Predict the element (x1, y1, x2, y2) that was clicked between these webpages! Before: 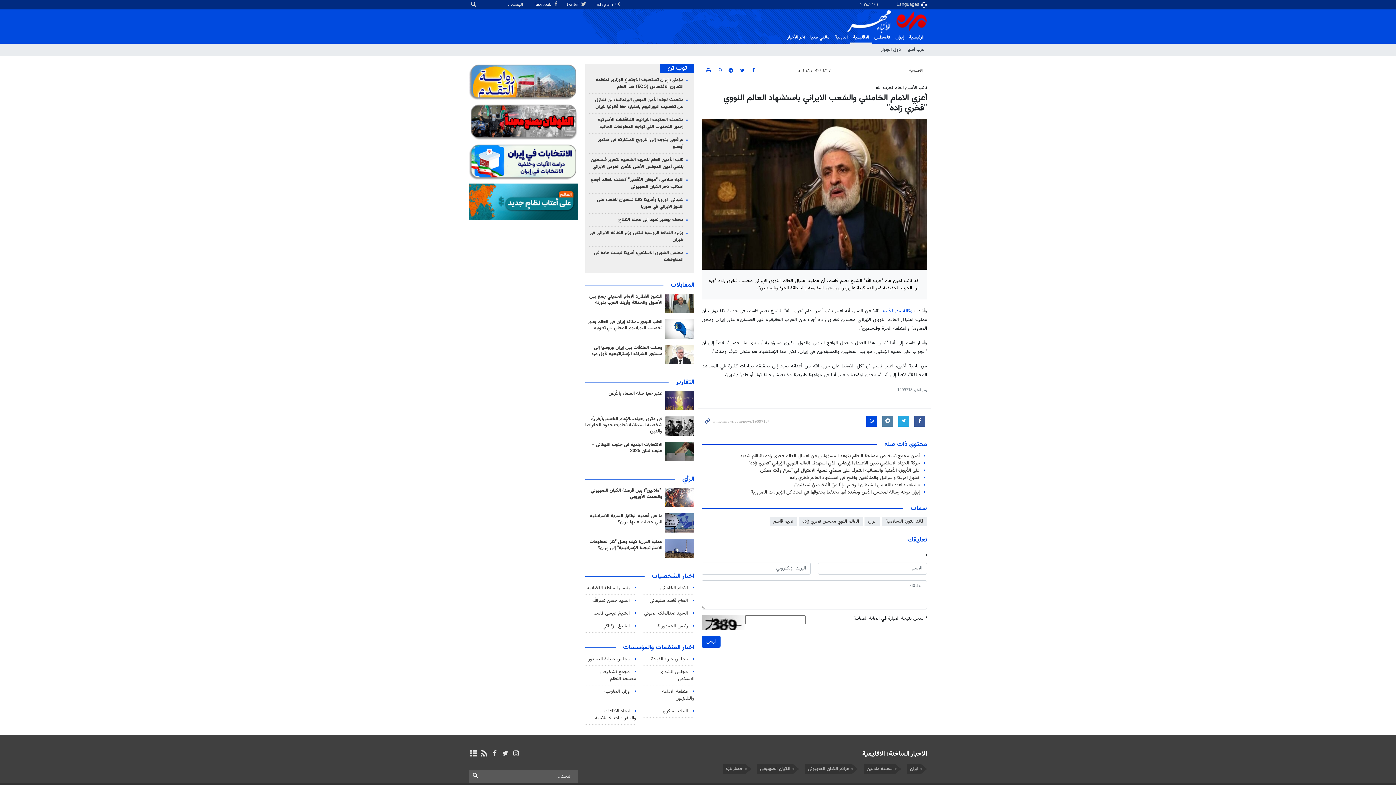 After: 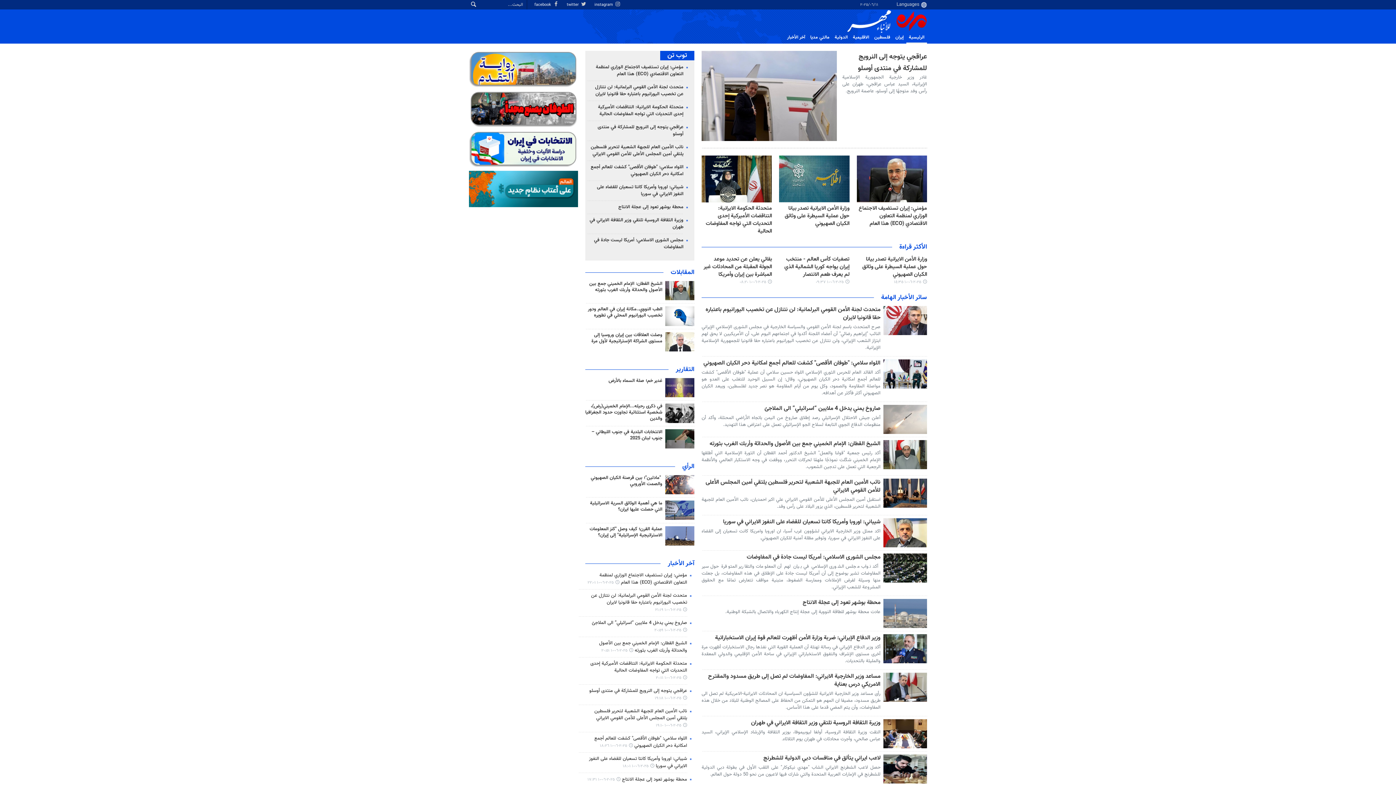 Action: label: وكالة مهر للأنباء bbox: (883, 307, 912, 314)